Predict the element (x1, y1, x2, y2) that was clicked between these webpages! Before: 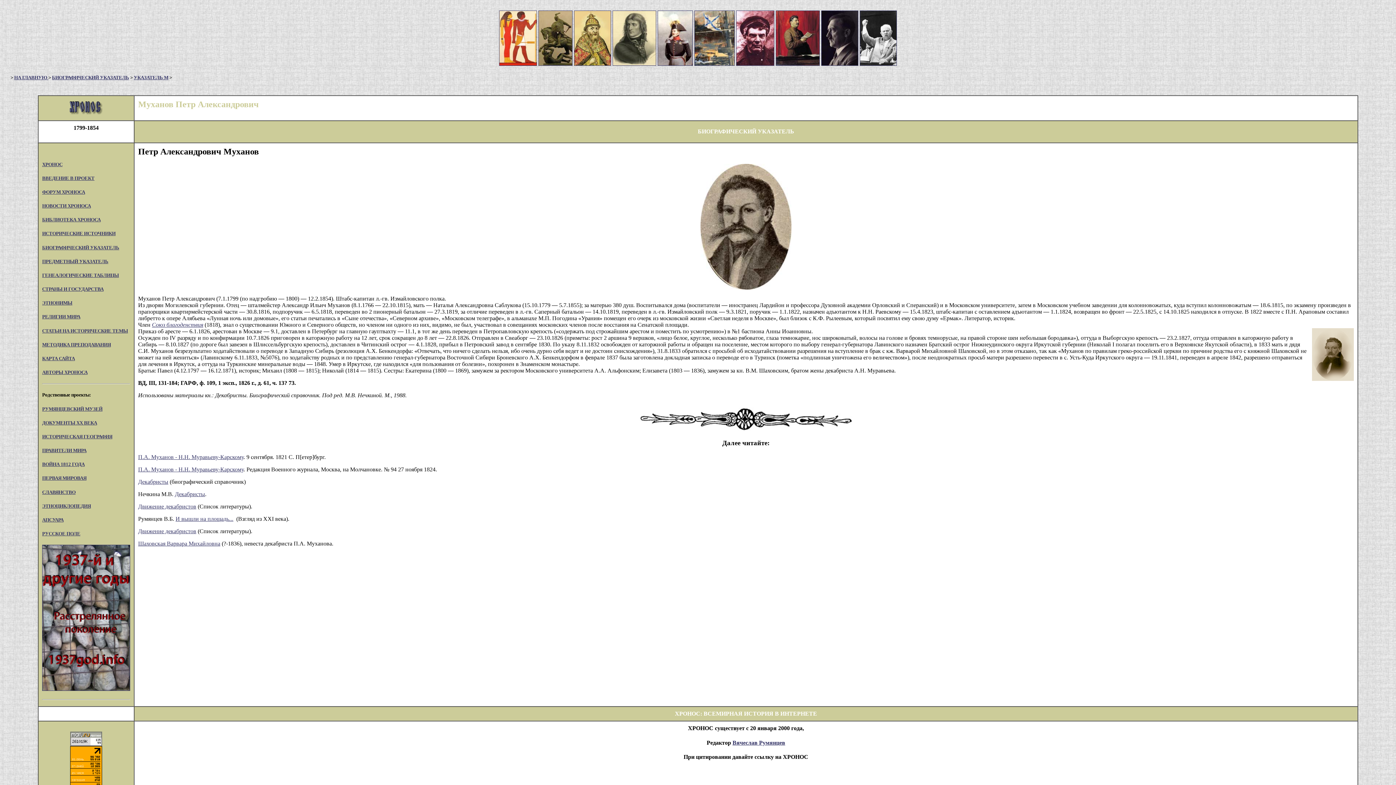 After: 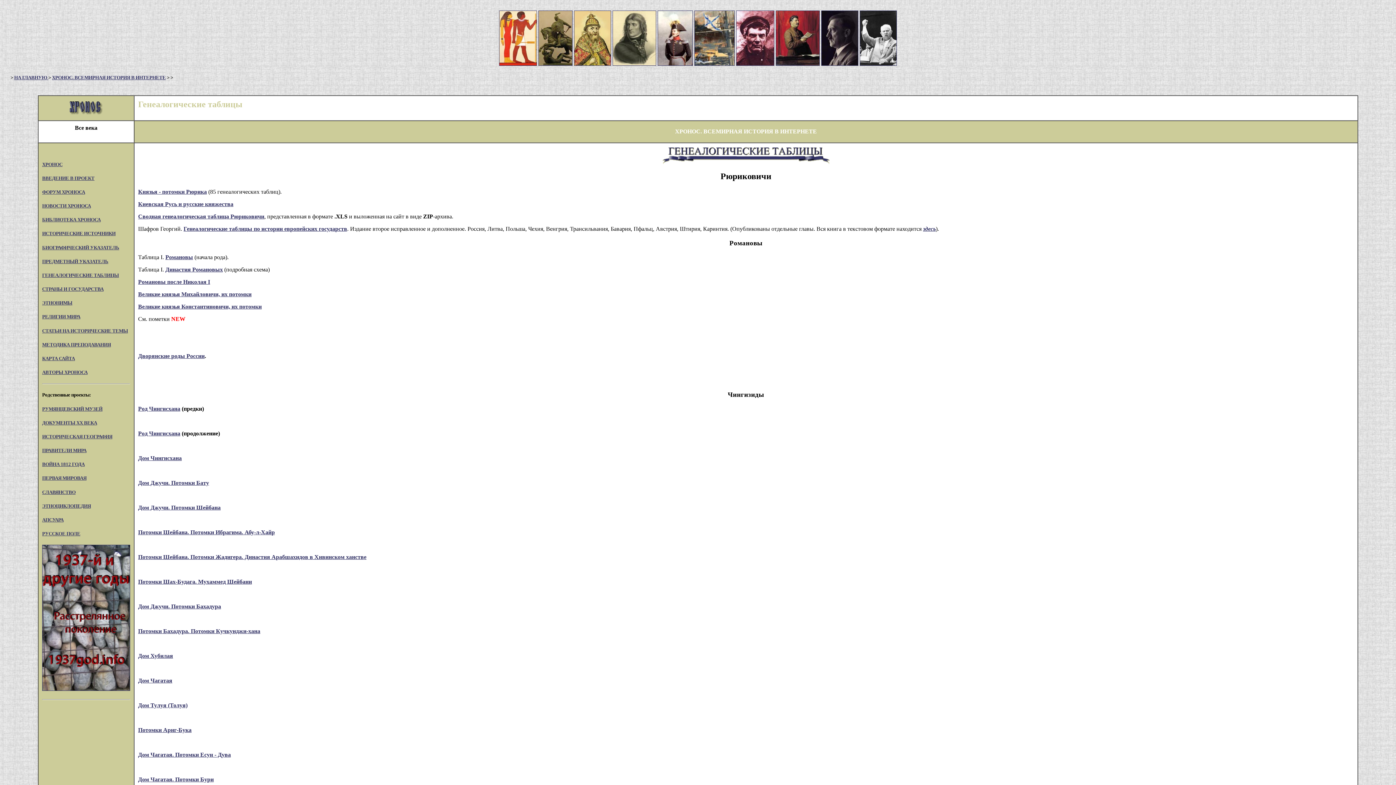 Action: bbox: (42, 272, 118, 278) label: ГЕНЕАЛОГИЧЕСКИЕ ТАБЛИЦЫ